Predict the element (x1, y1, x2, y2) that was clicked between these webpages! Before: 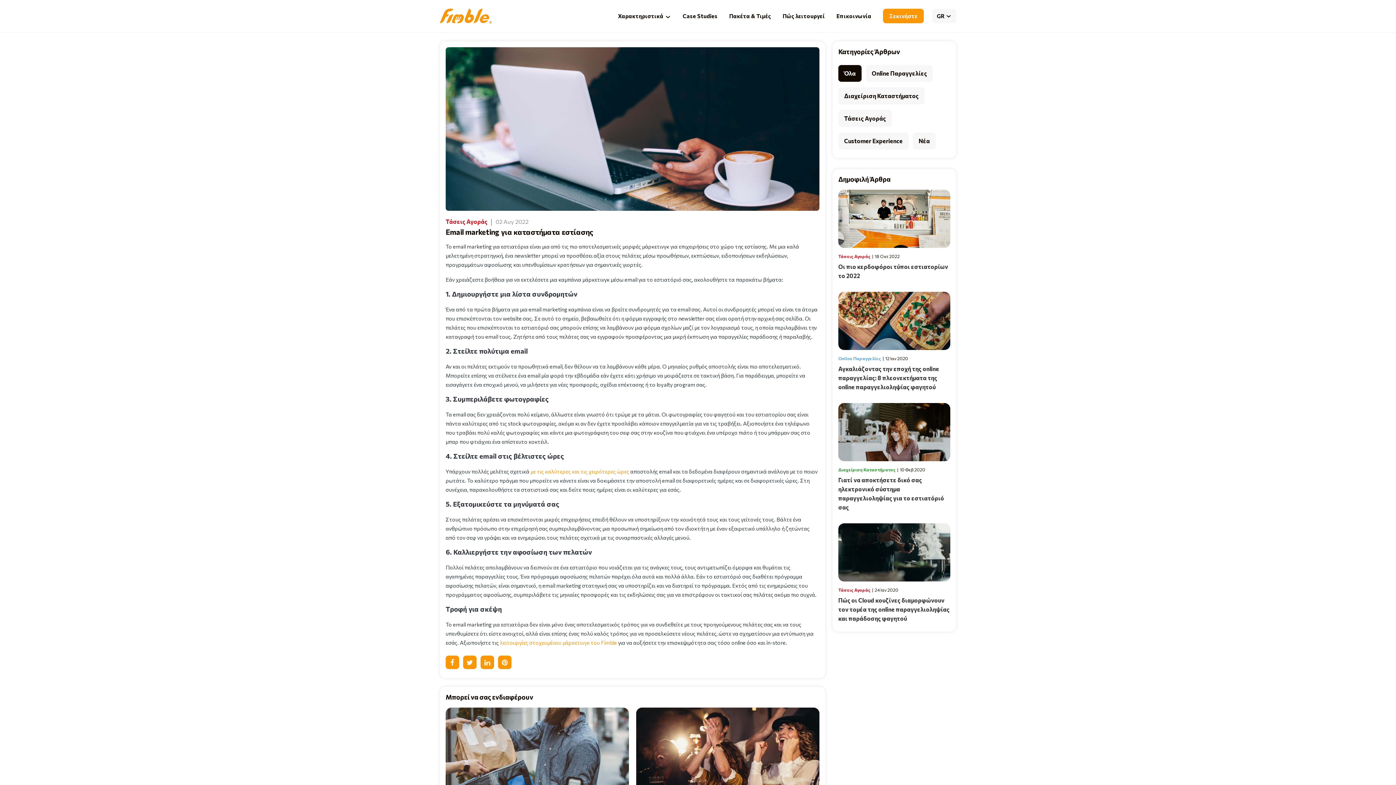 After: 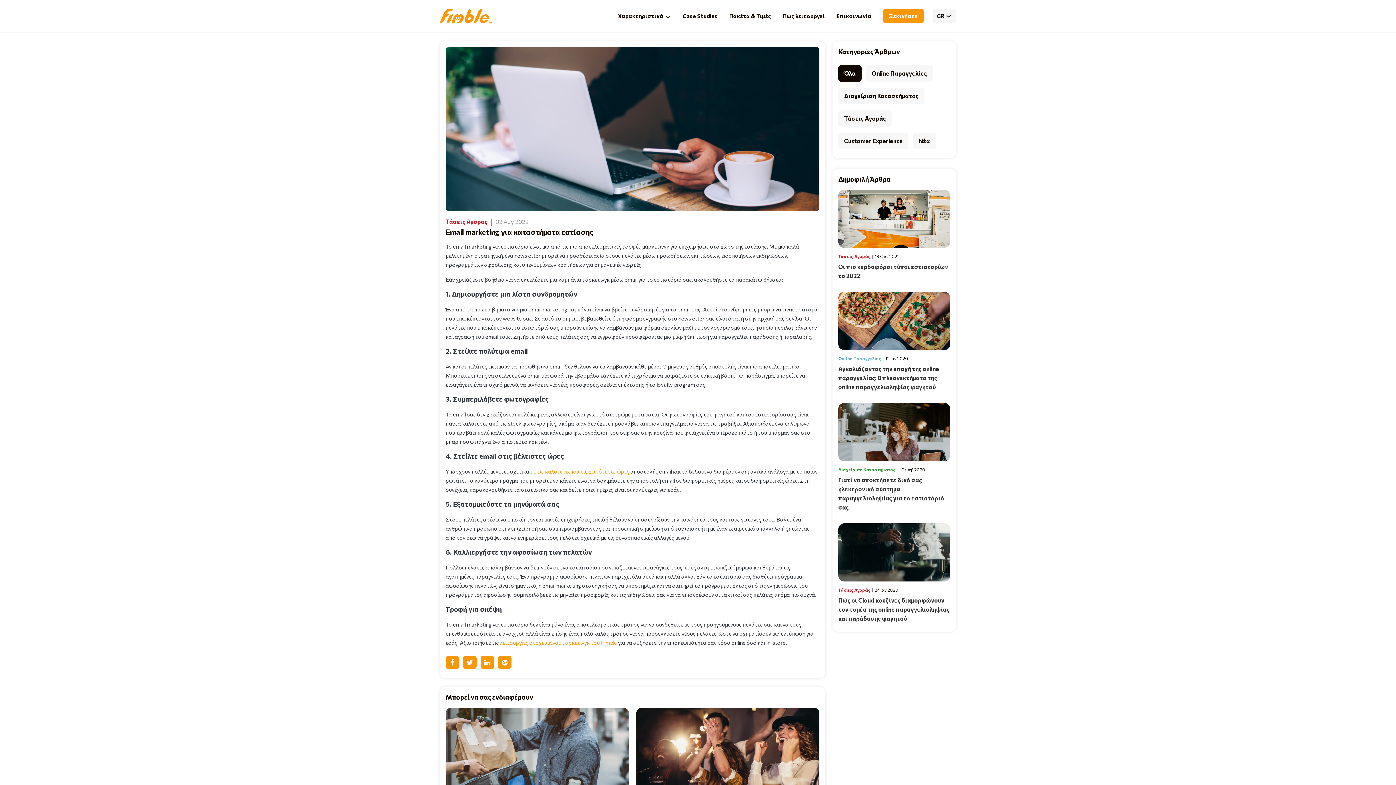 Action: bbox: (463, 656, 476, 669)